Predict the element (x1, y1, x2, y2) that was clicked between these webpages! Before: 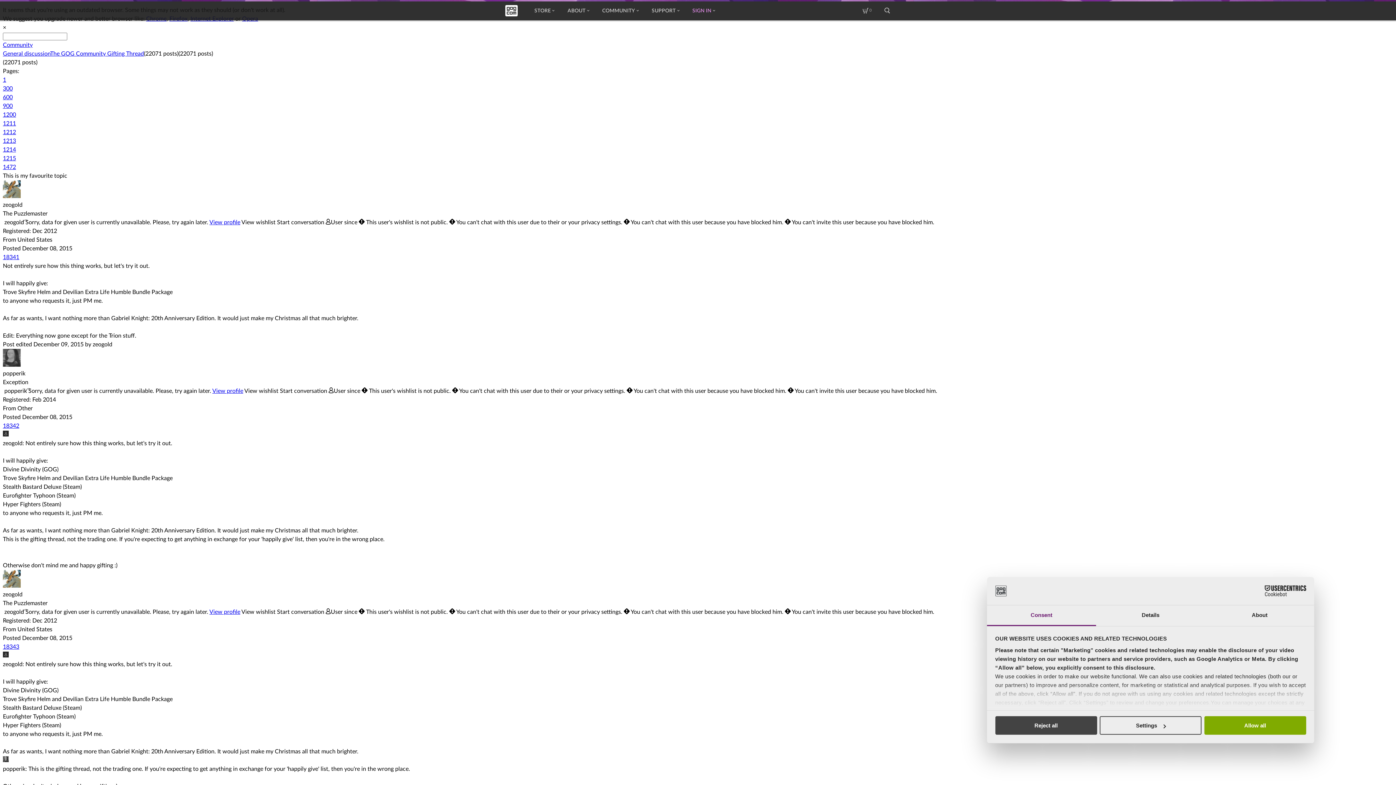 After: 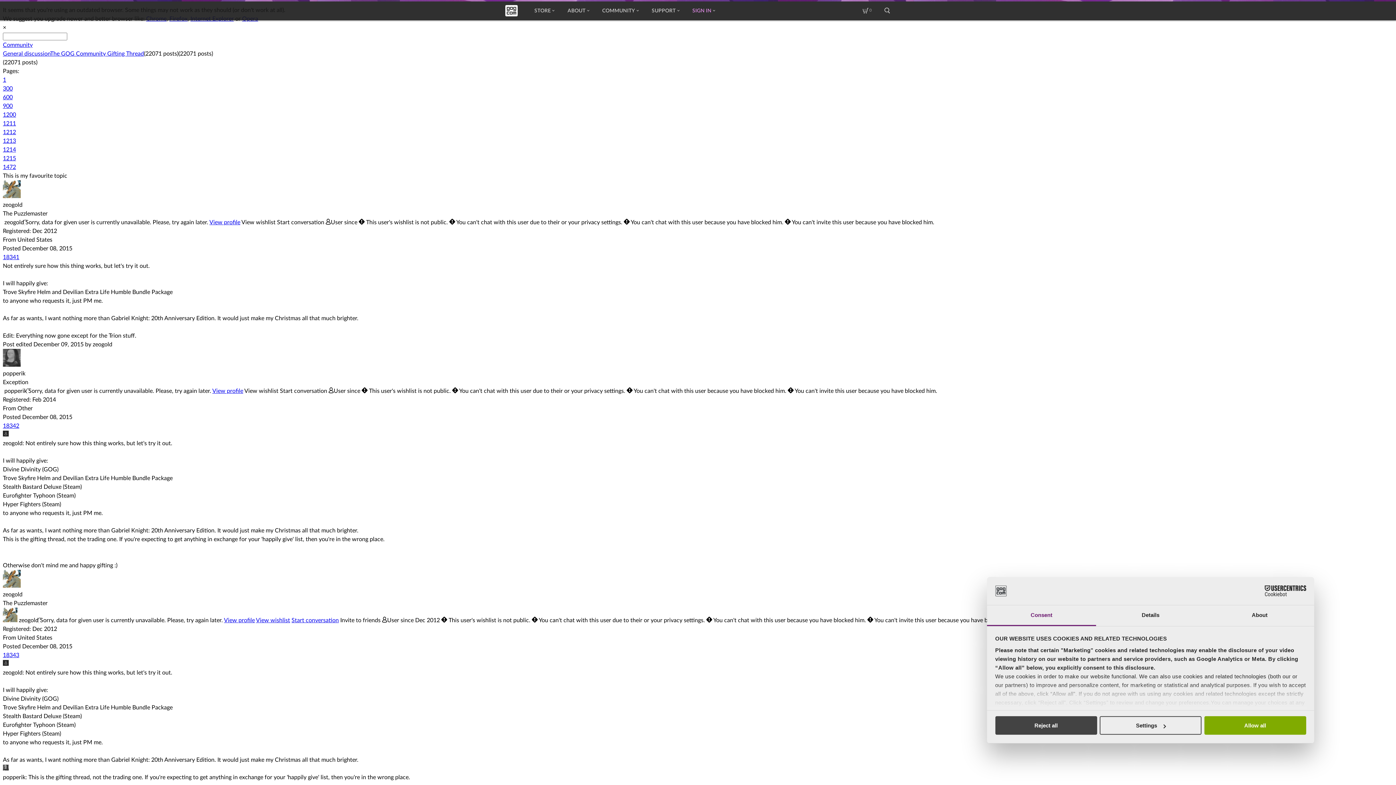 Action: label: View wishlist bbox: (241, 609, 275, 615)